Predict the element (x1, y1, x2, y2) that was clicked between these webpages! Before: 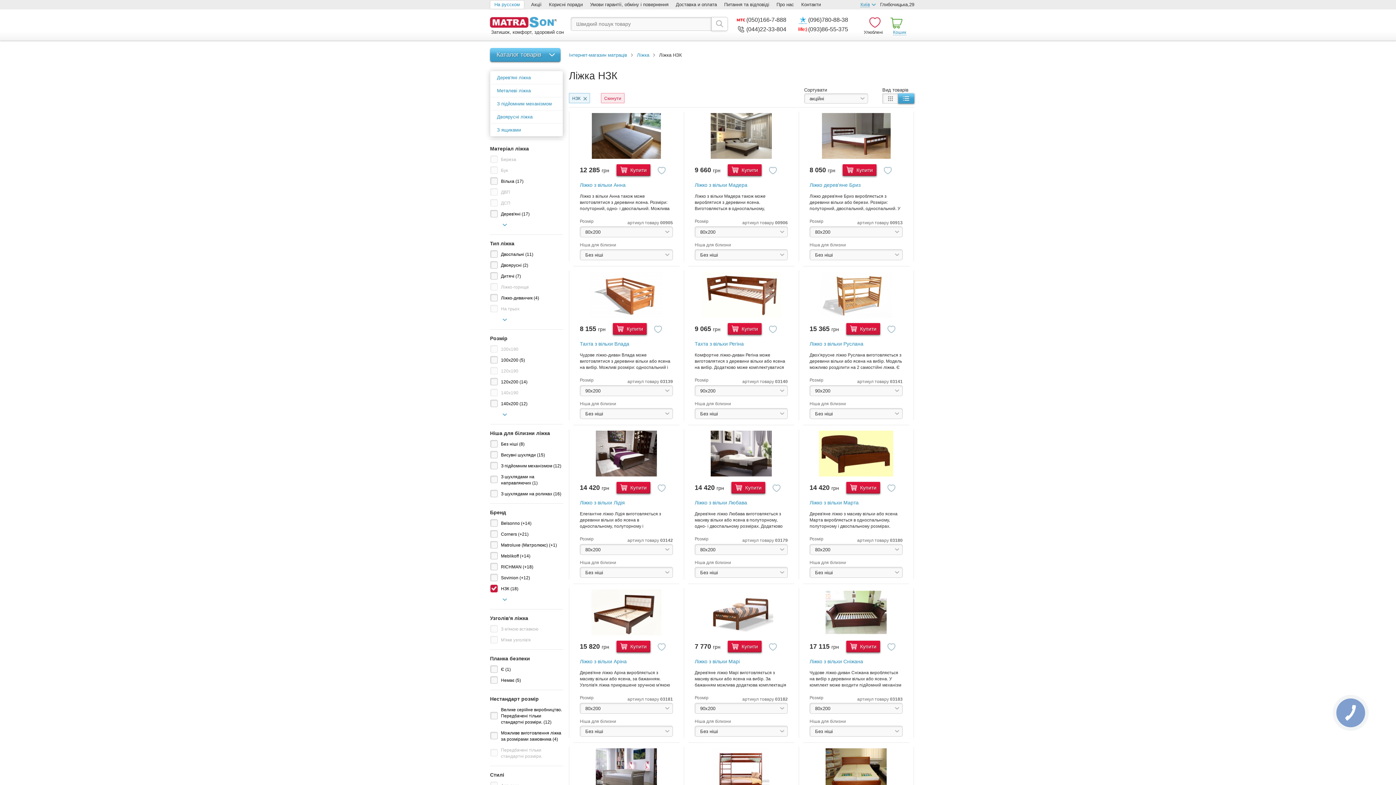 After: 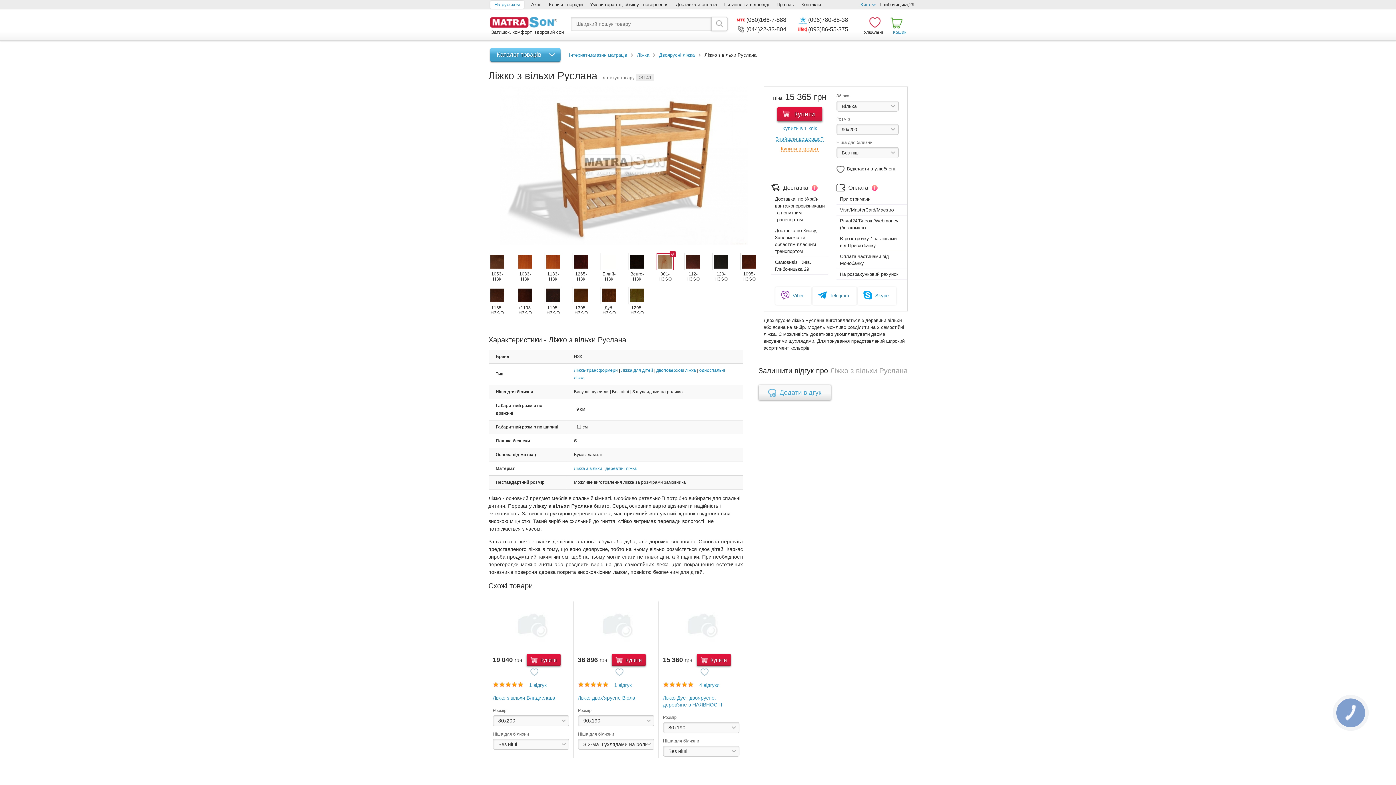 Action: bbox: (809, 341, 863, 346) label: Ліжко з вільхи Руслана